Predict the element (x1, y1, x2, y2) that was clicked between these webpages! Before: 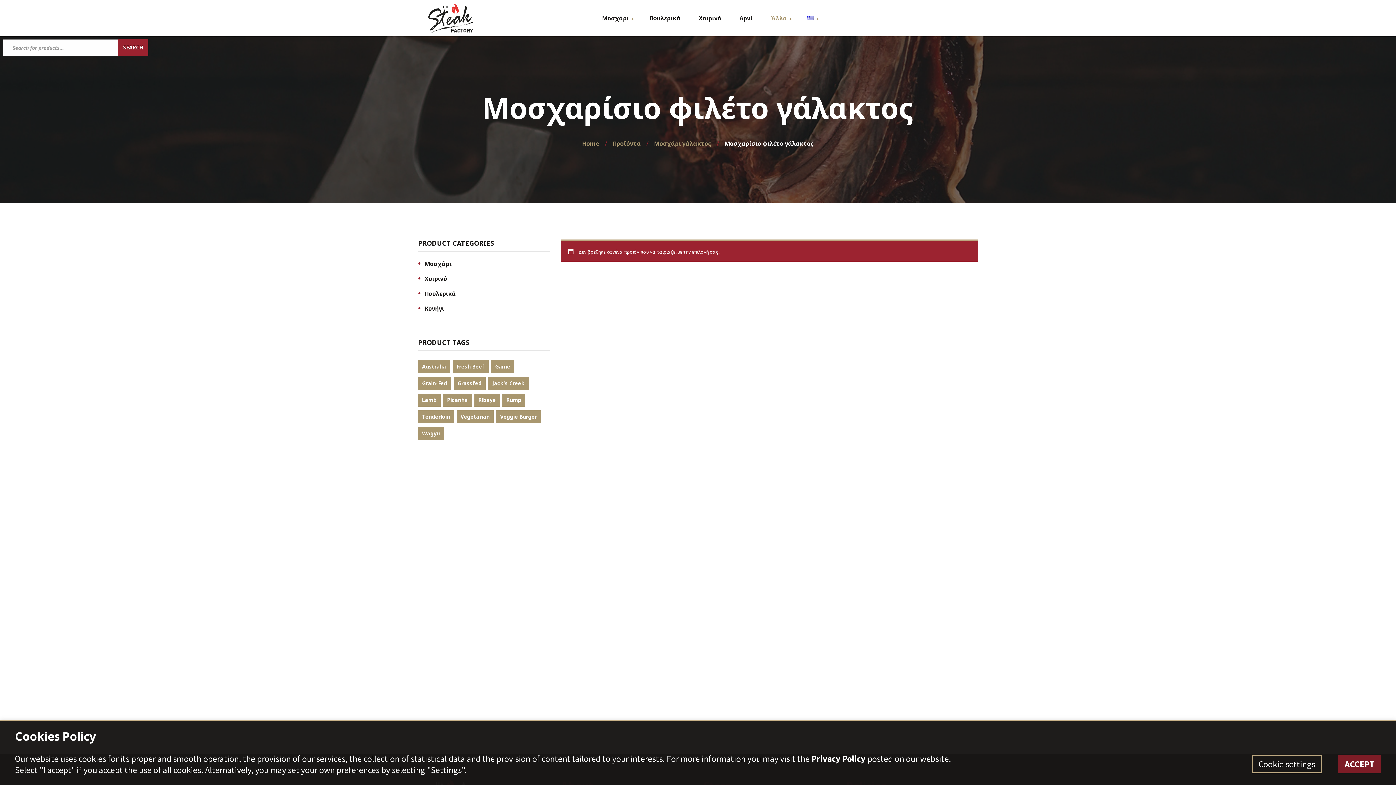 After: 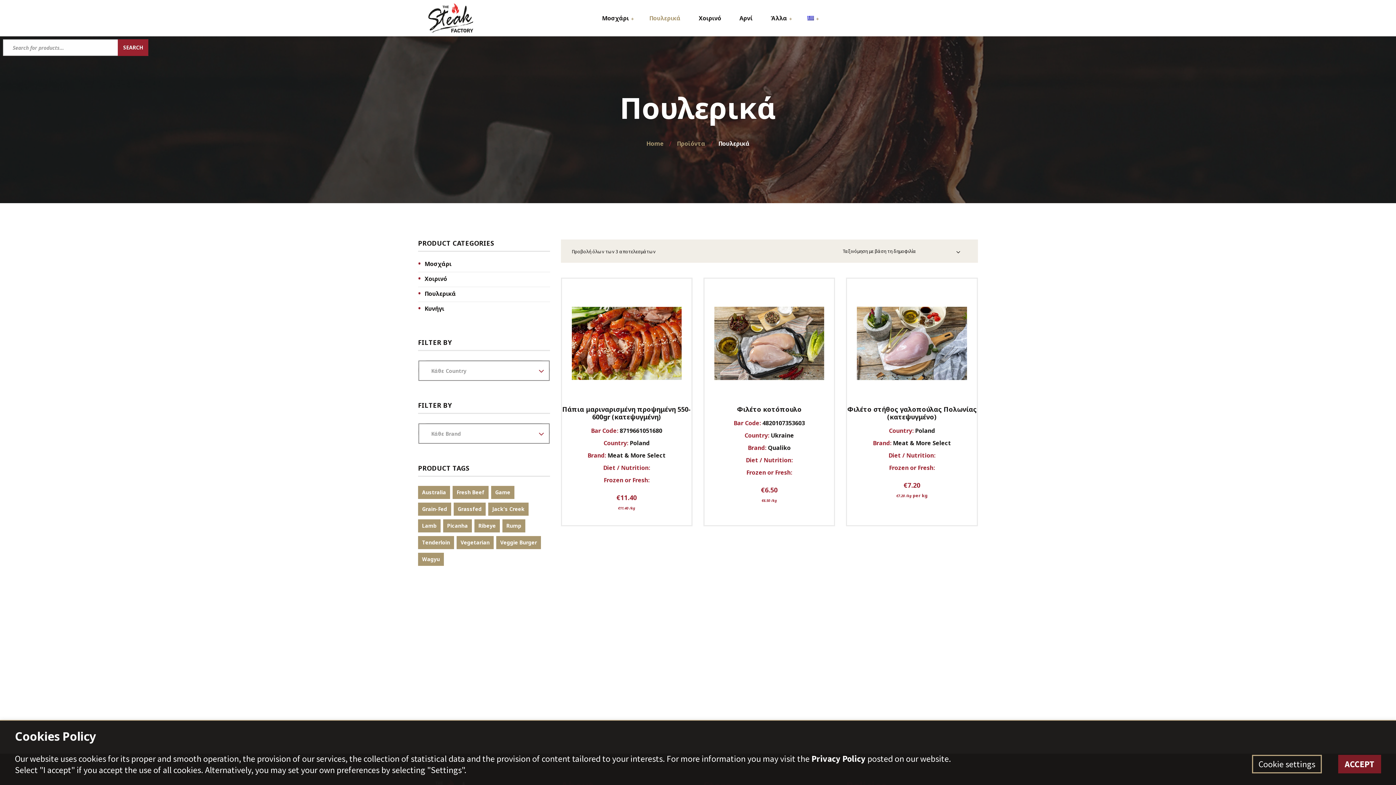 Action: bbox: (640, 14, 689, 21) label: Πουλερικά